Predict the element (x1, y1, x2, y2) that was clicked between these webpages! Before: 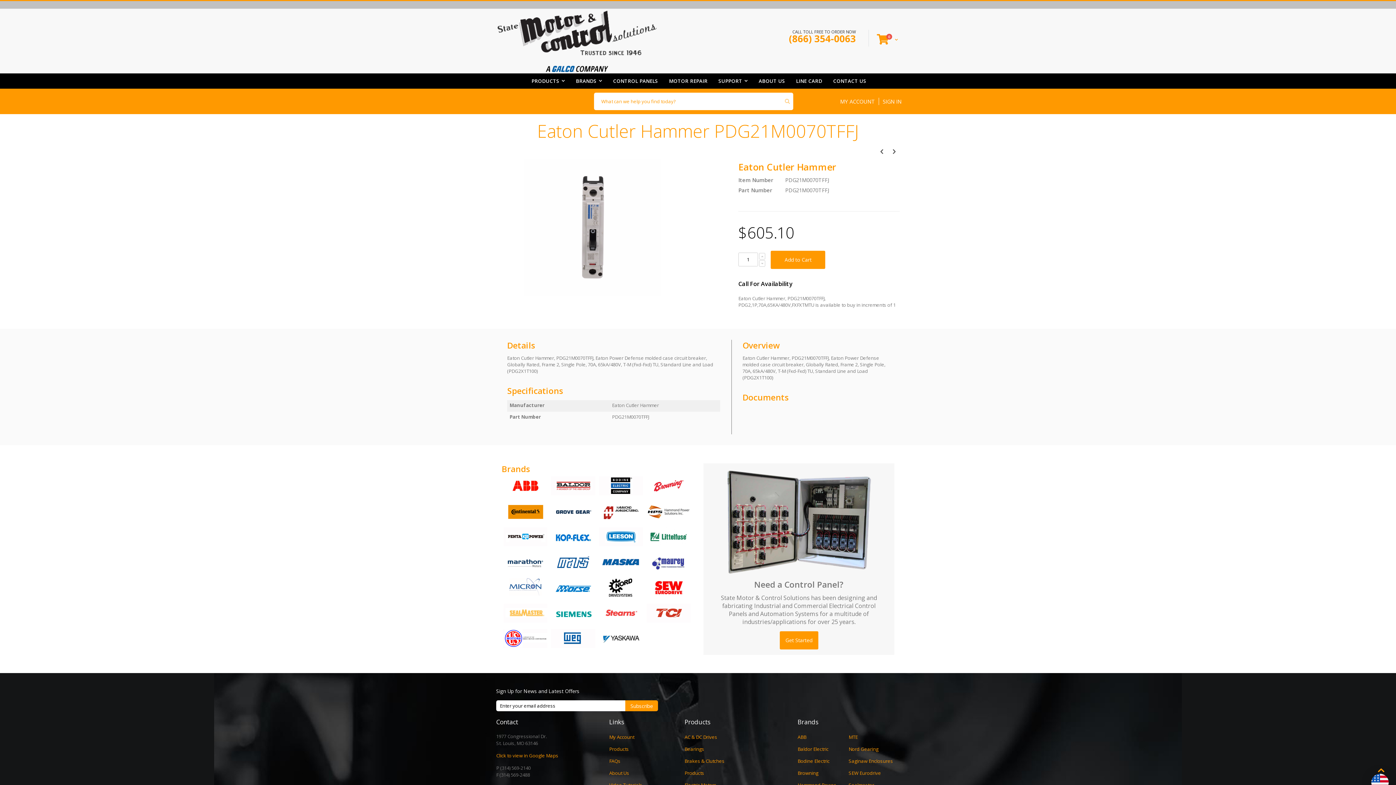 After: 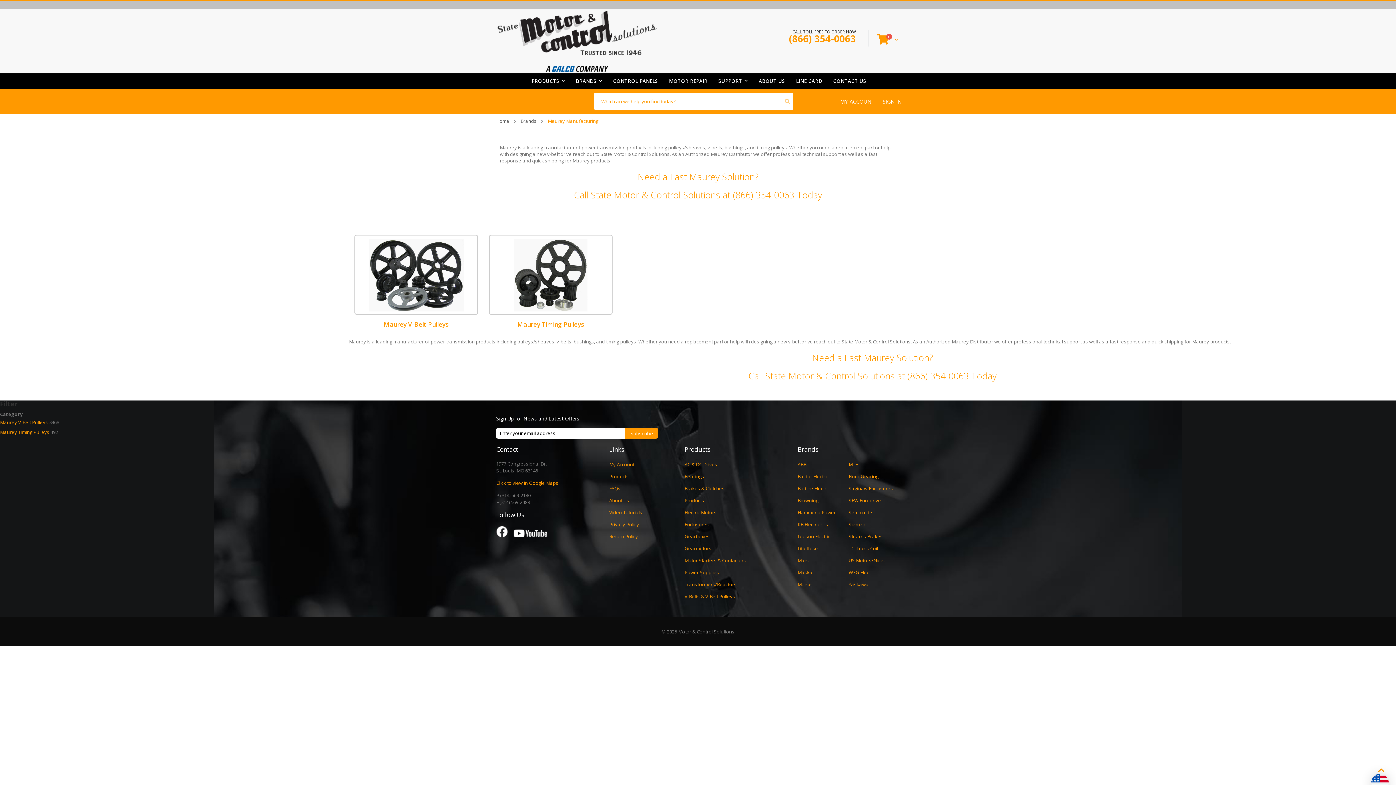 Action: bbox: (646, 553, 690, 574)